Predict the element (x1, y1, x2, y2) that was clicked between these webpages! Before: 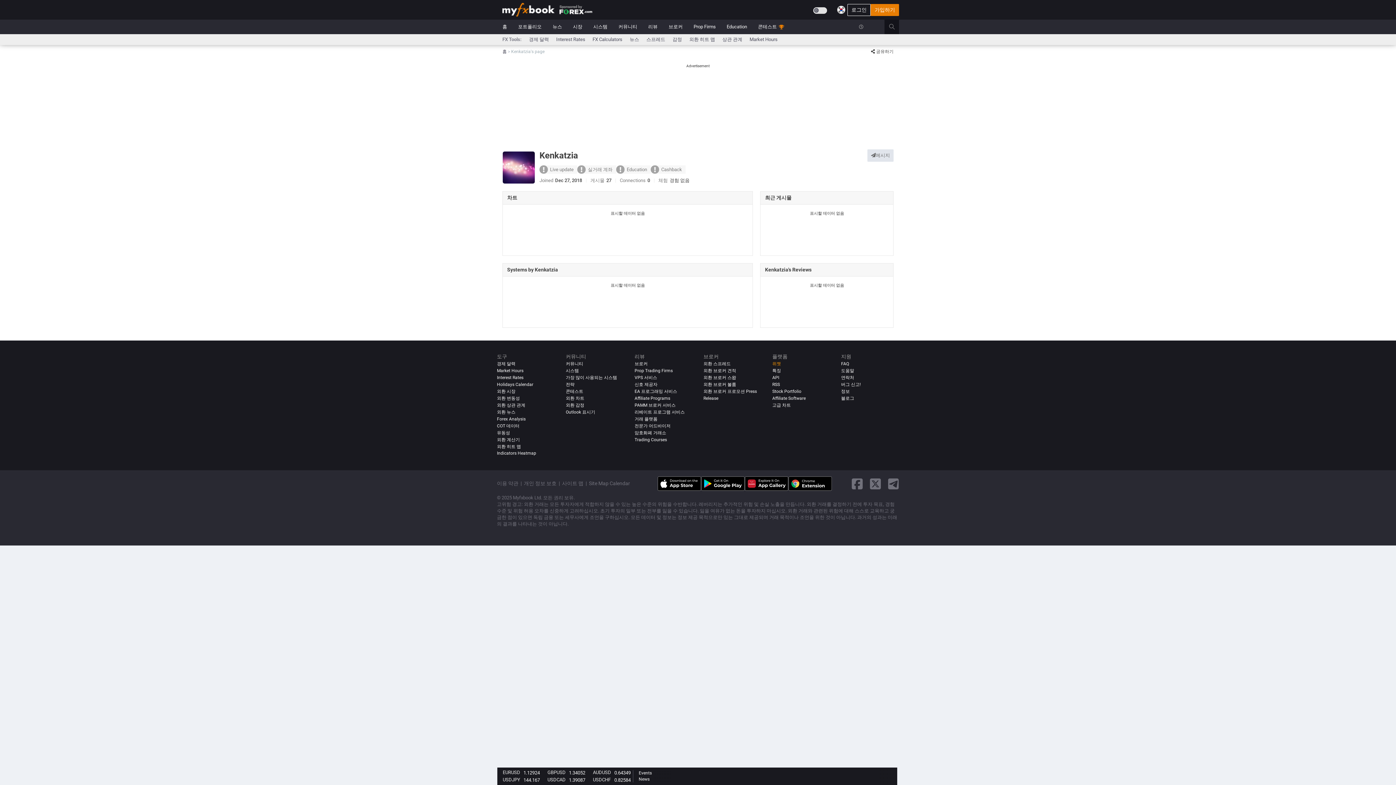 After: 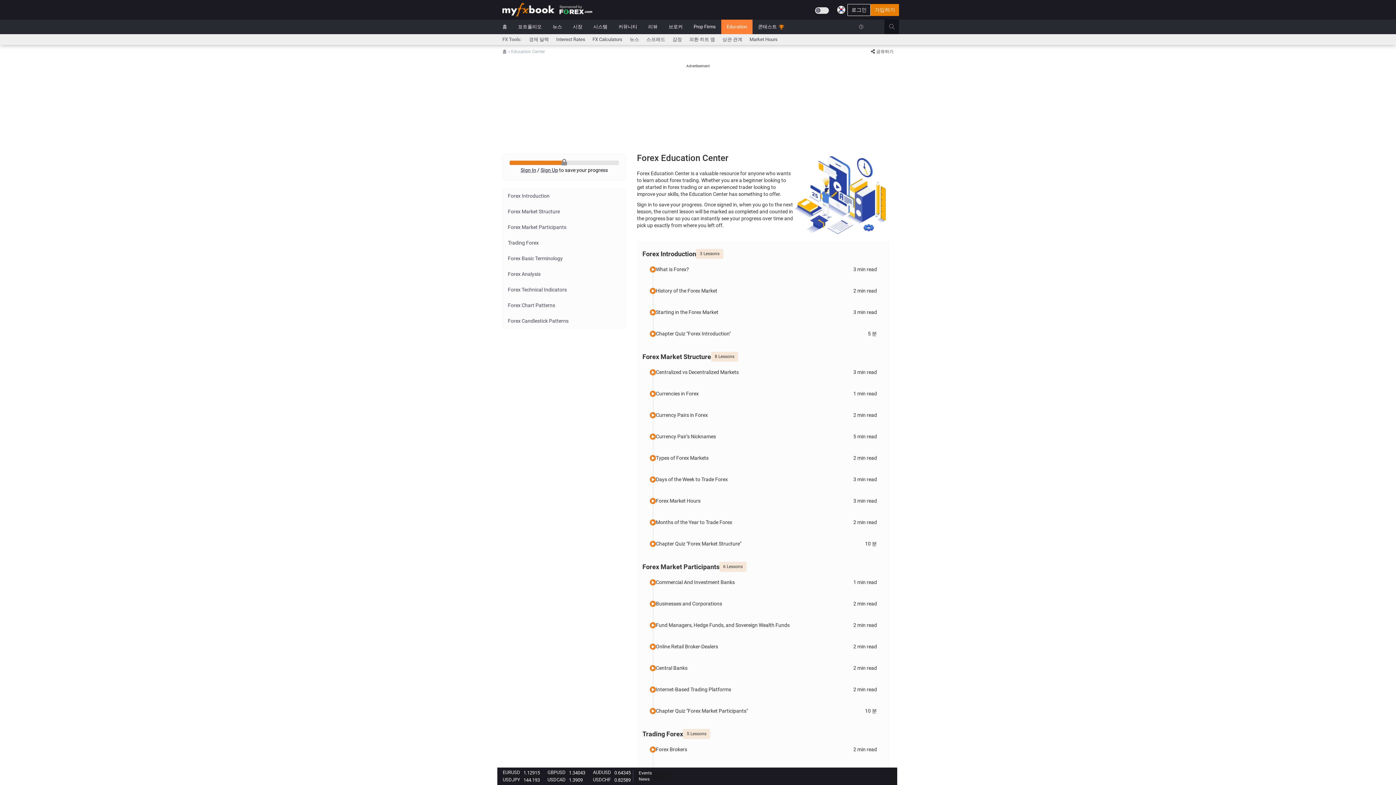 Action: label: Education bbox: (721, 19, 752, 34)